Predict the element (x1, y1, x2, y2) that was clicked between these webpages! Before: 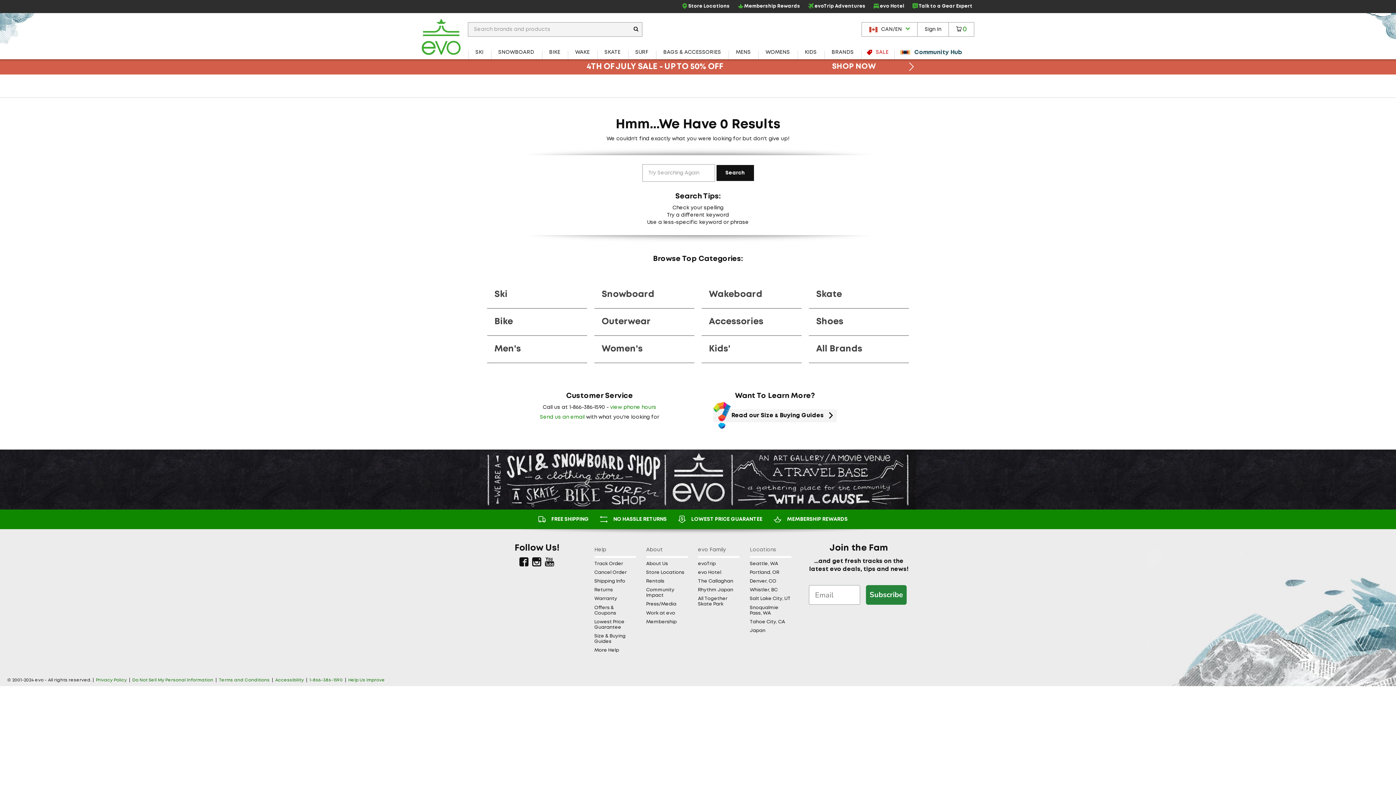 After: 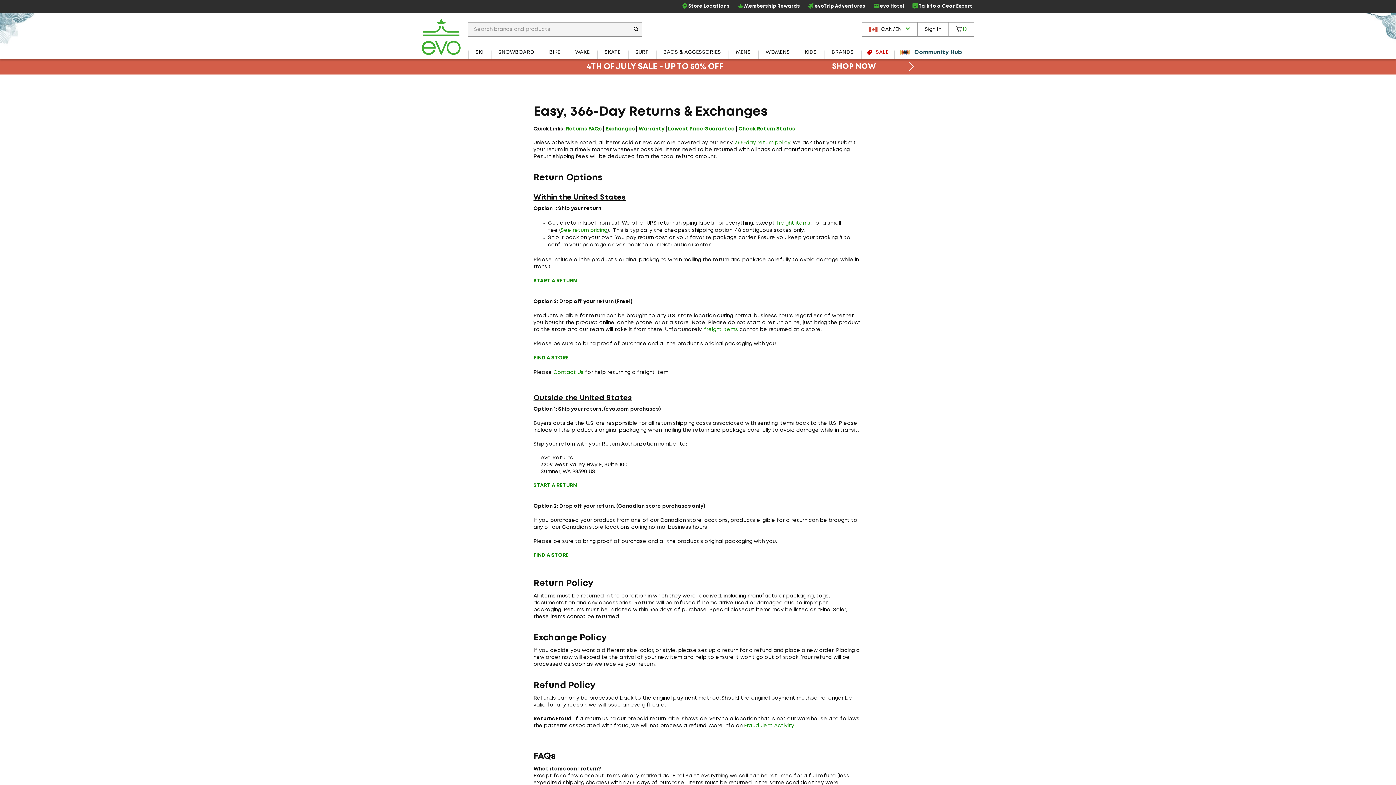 Action: label: Returns bbox: (594, 587, 636, 593)